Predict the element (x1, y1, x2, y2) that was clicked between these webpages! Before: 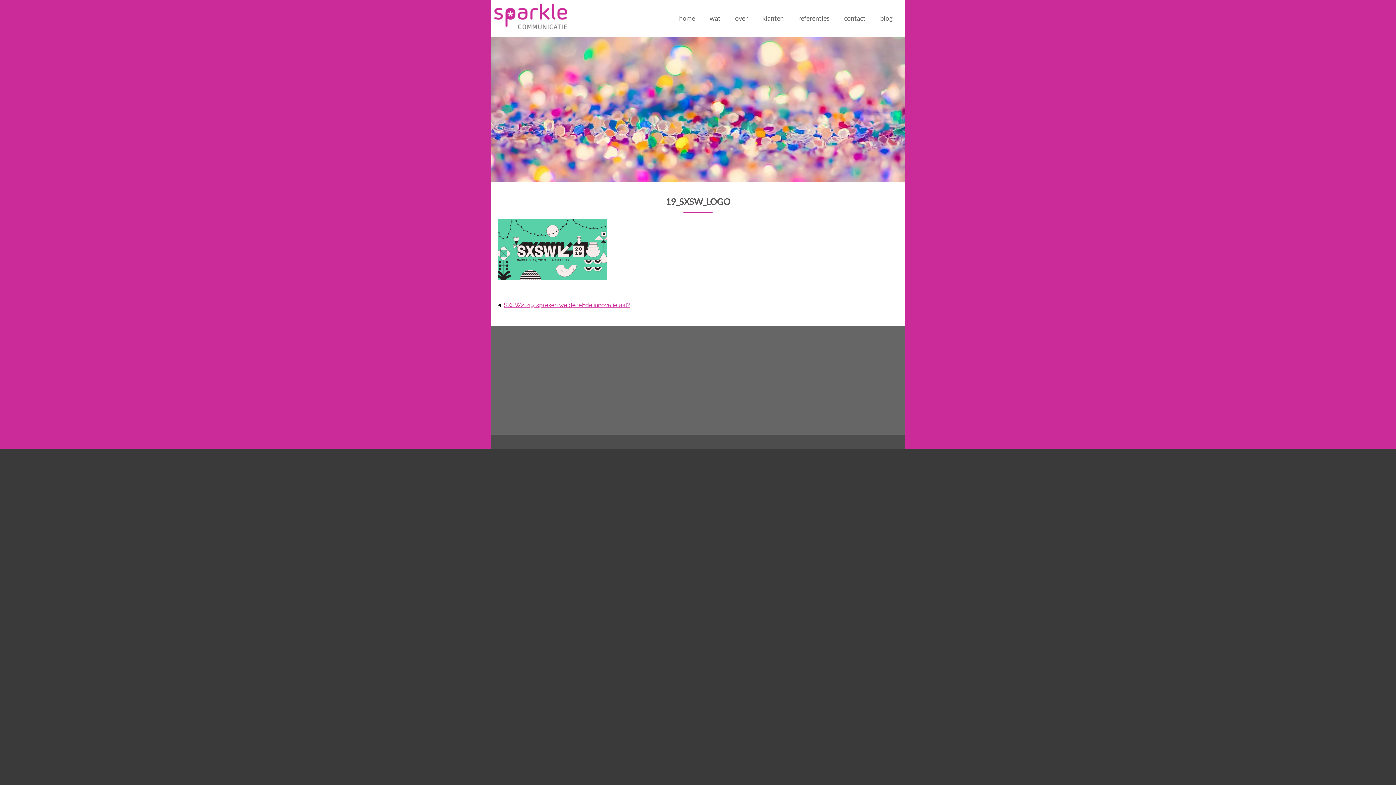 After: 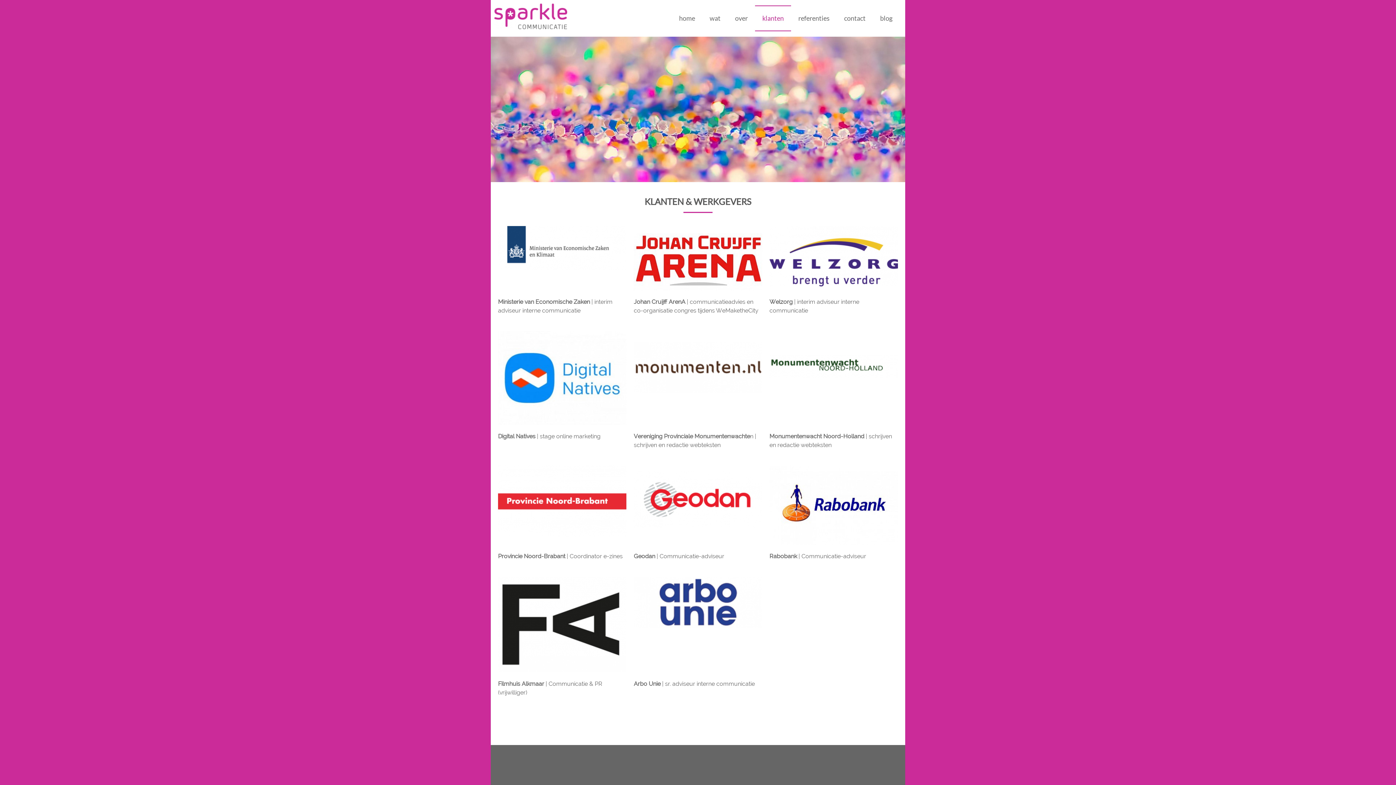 Action: bbox: (755, 5, 791, 31) label: klanten